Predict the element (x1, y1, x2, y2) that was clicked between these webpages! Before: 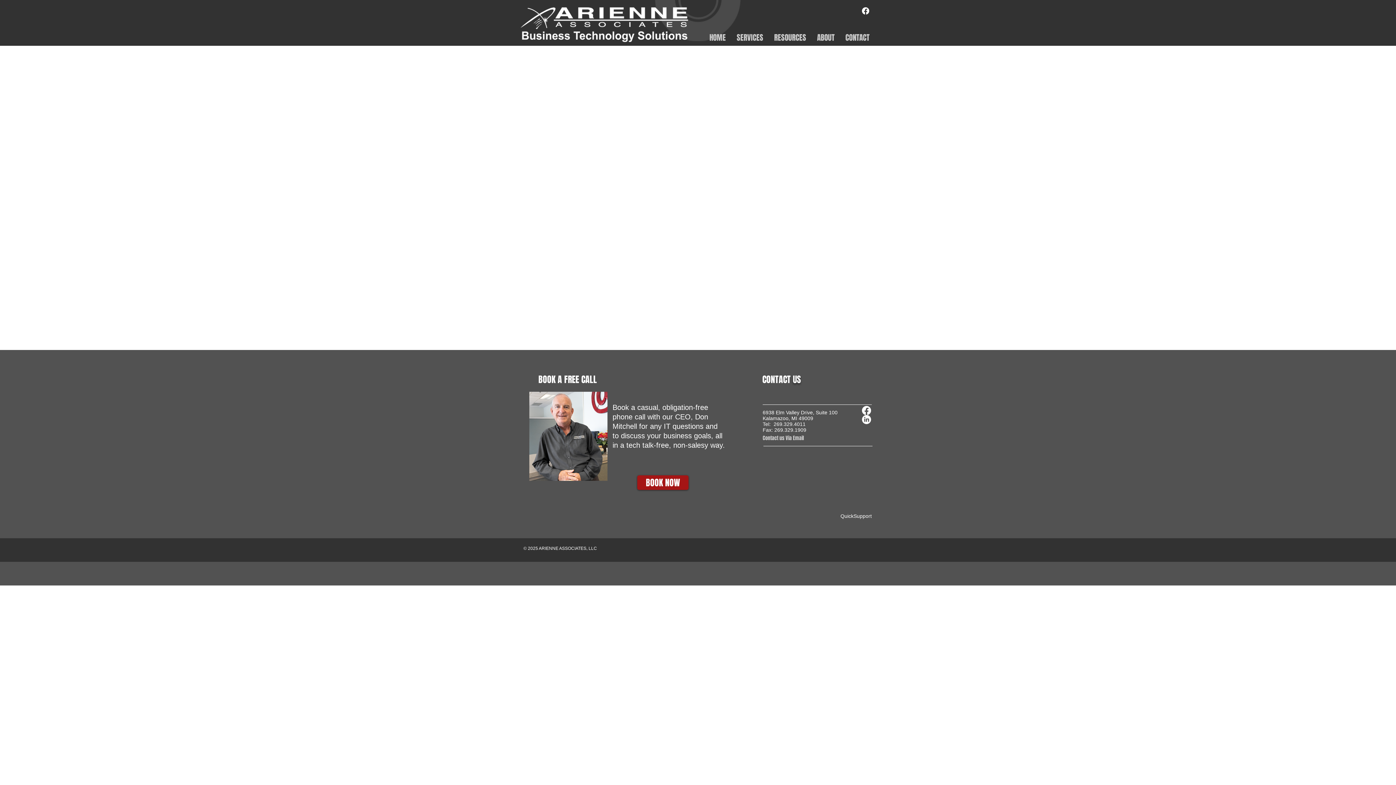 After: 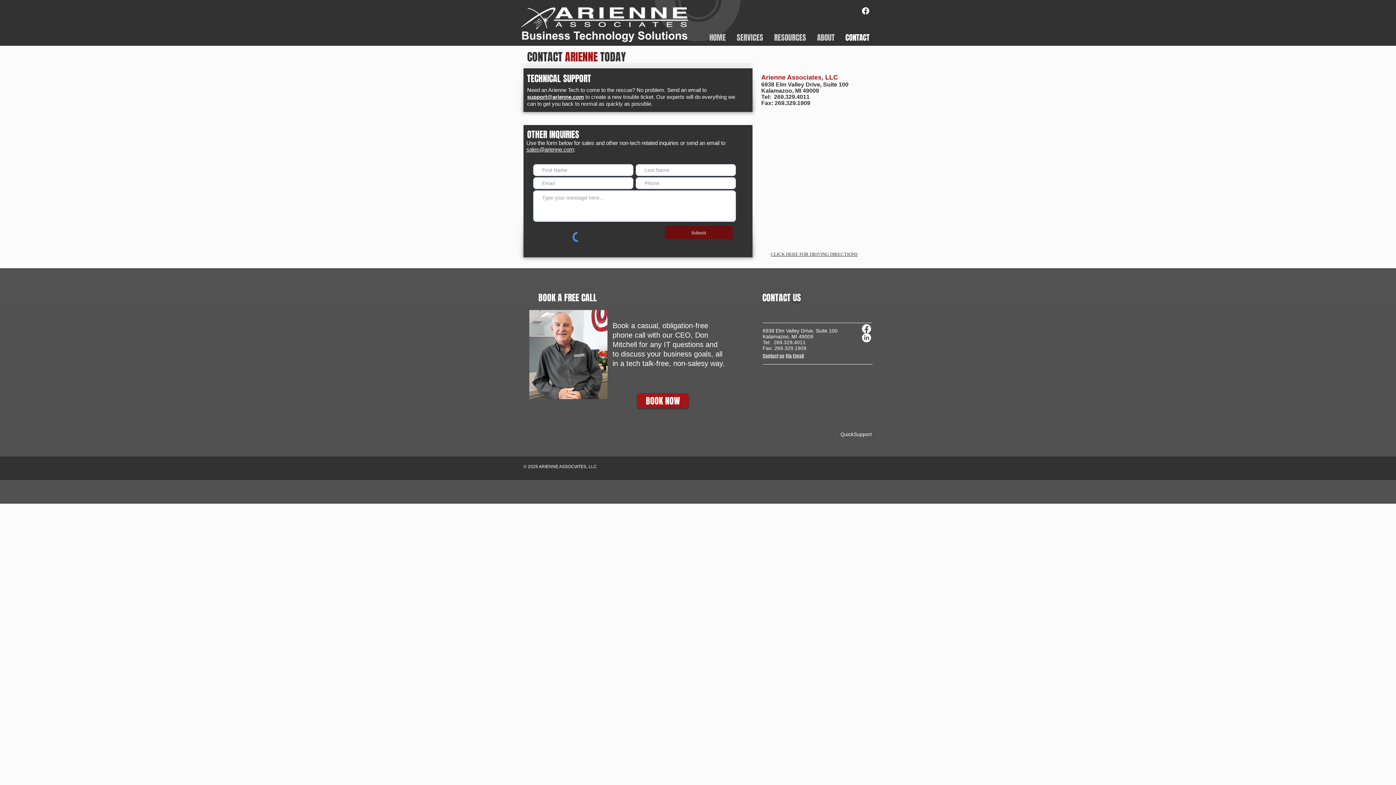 Action: bbox: (840, 33, 875, 40) label: CONTACT